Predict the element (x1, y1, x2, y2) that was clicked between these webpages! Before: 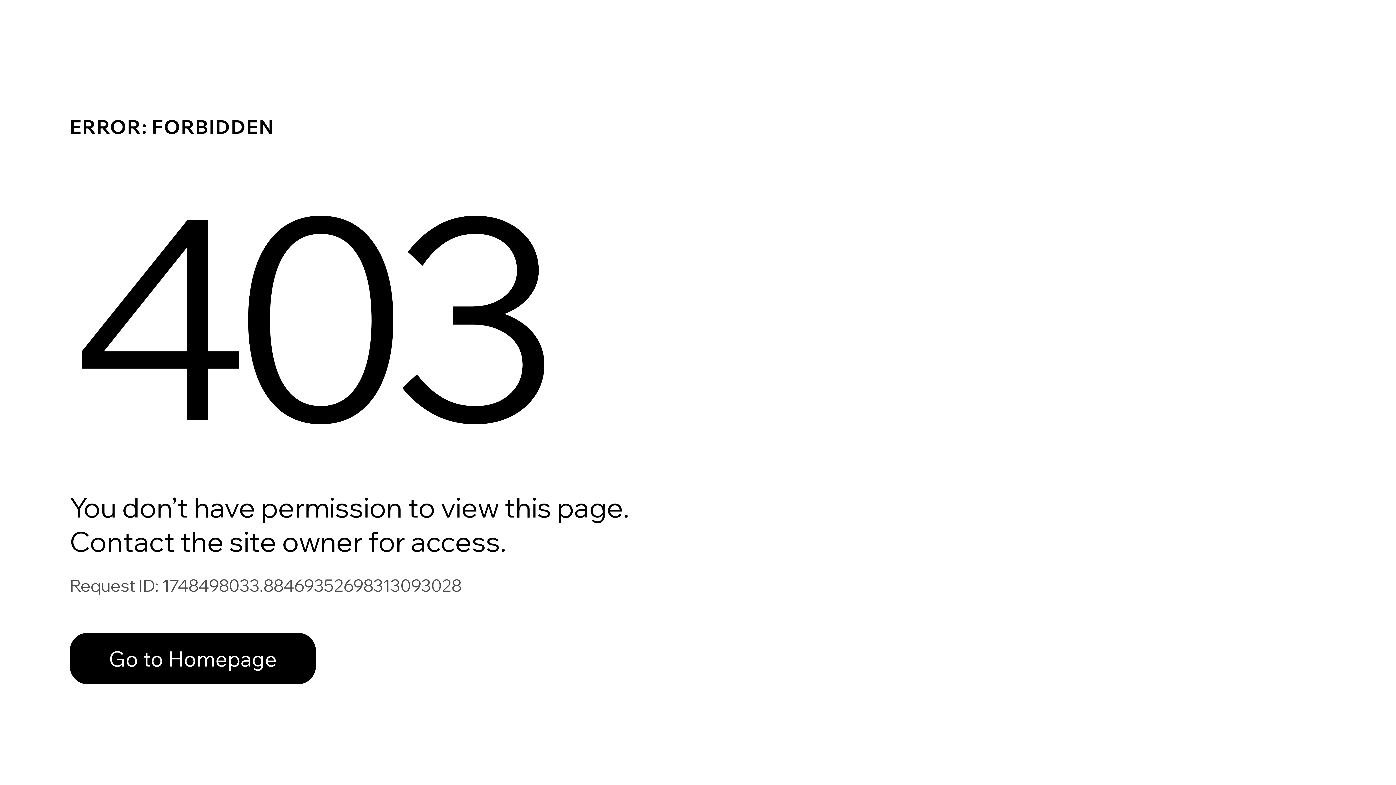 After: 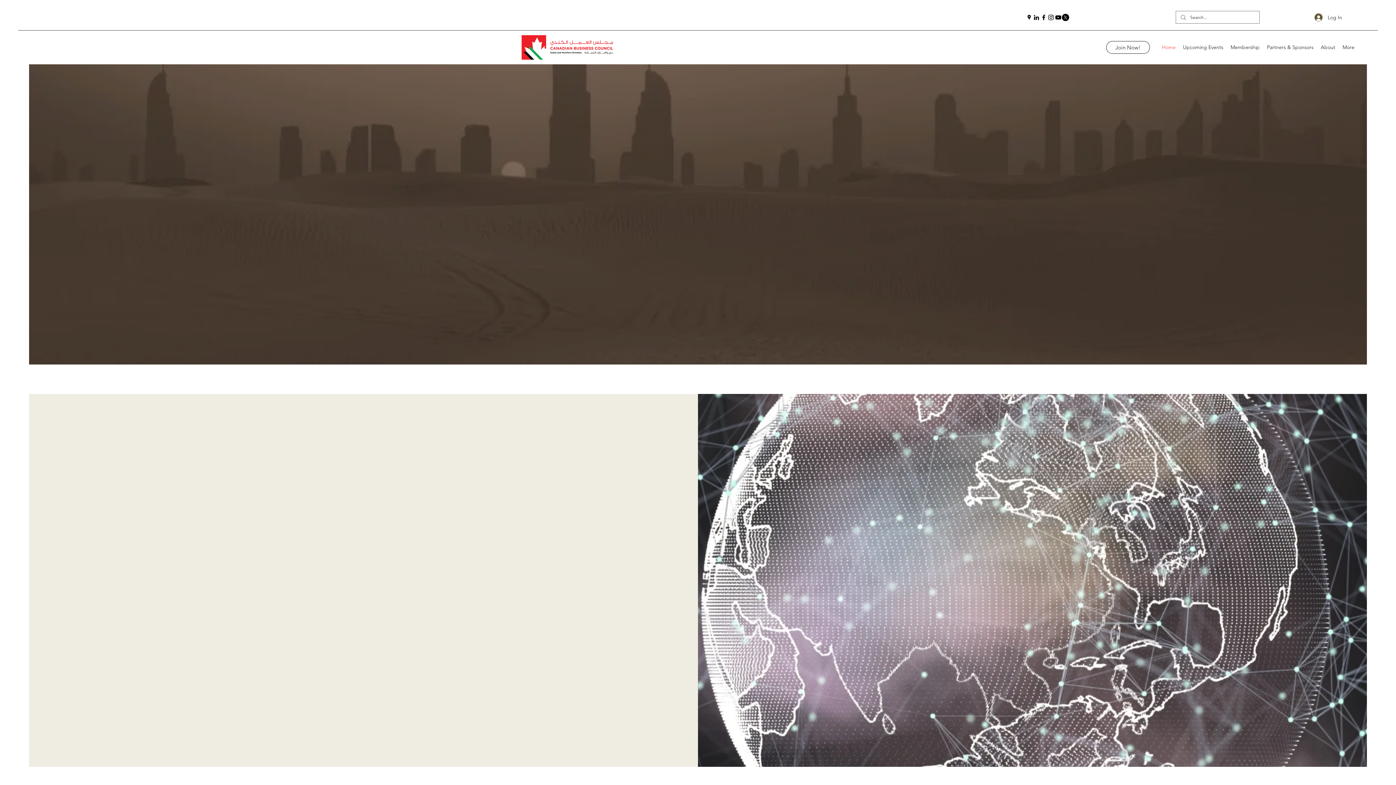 Action: label: Go to Homepage bbox: (69, 633, 316, 684)